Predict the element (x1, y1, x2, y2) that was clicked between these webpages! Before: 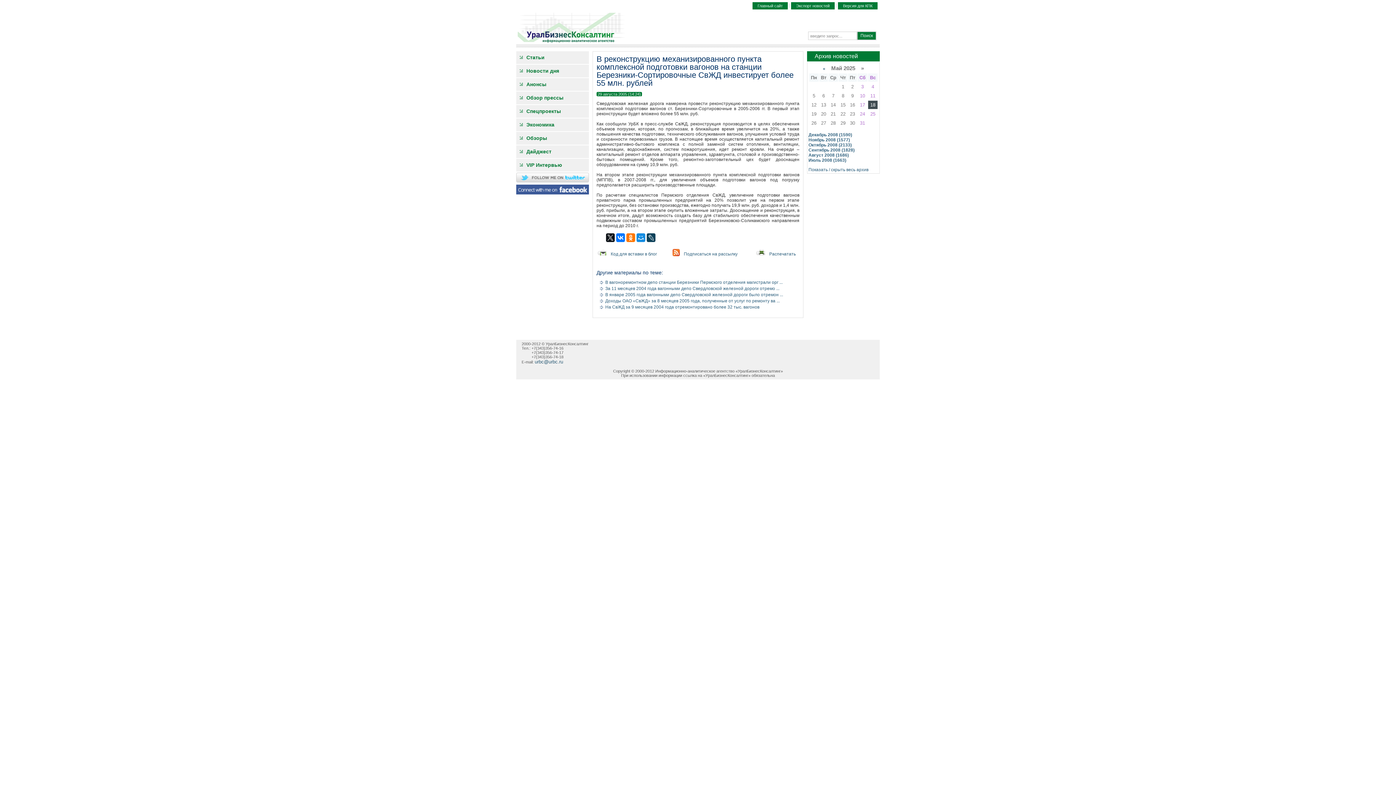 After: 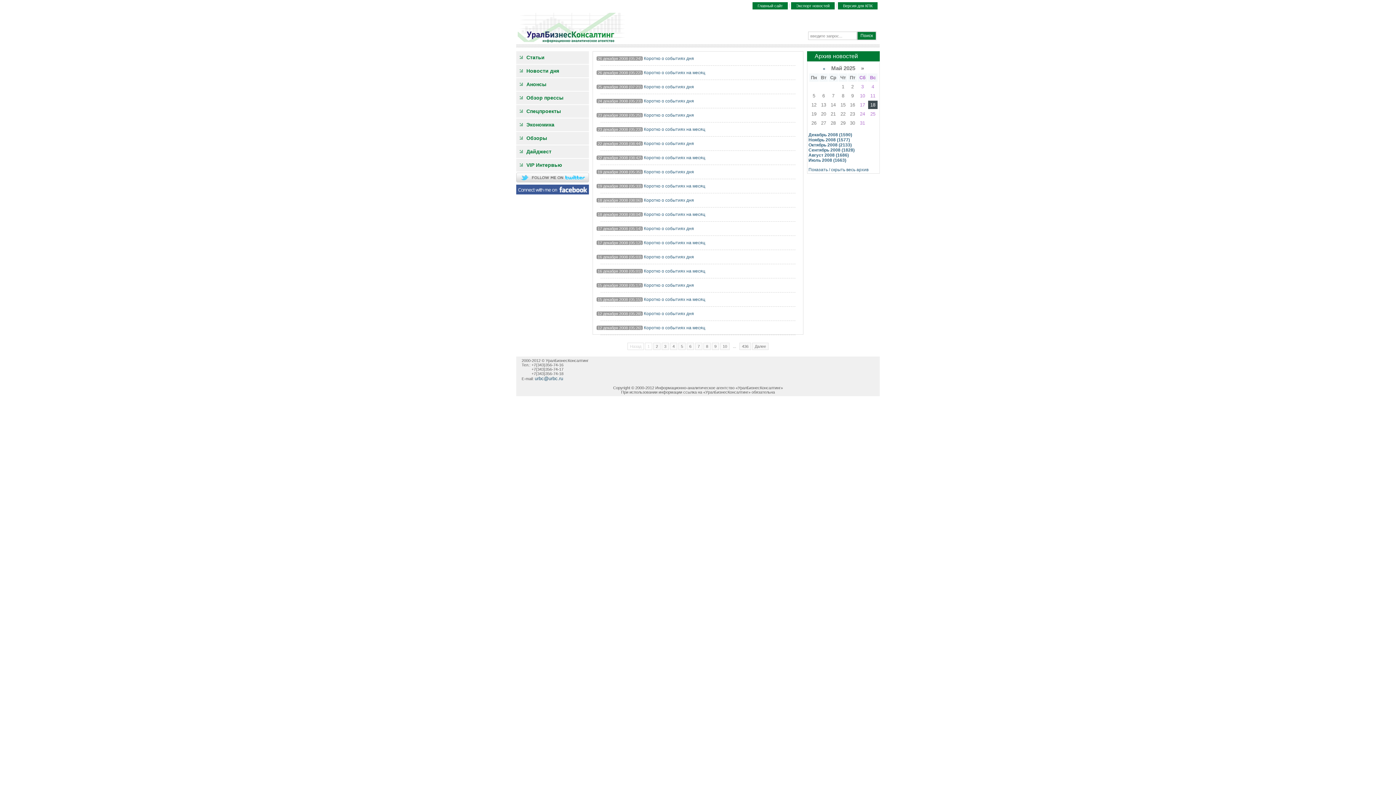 Action: label: Анонсы bbox: (516, 78, 589, 90)